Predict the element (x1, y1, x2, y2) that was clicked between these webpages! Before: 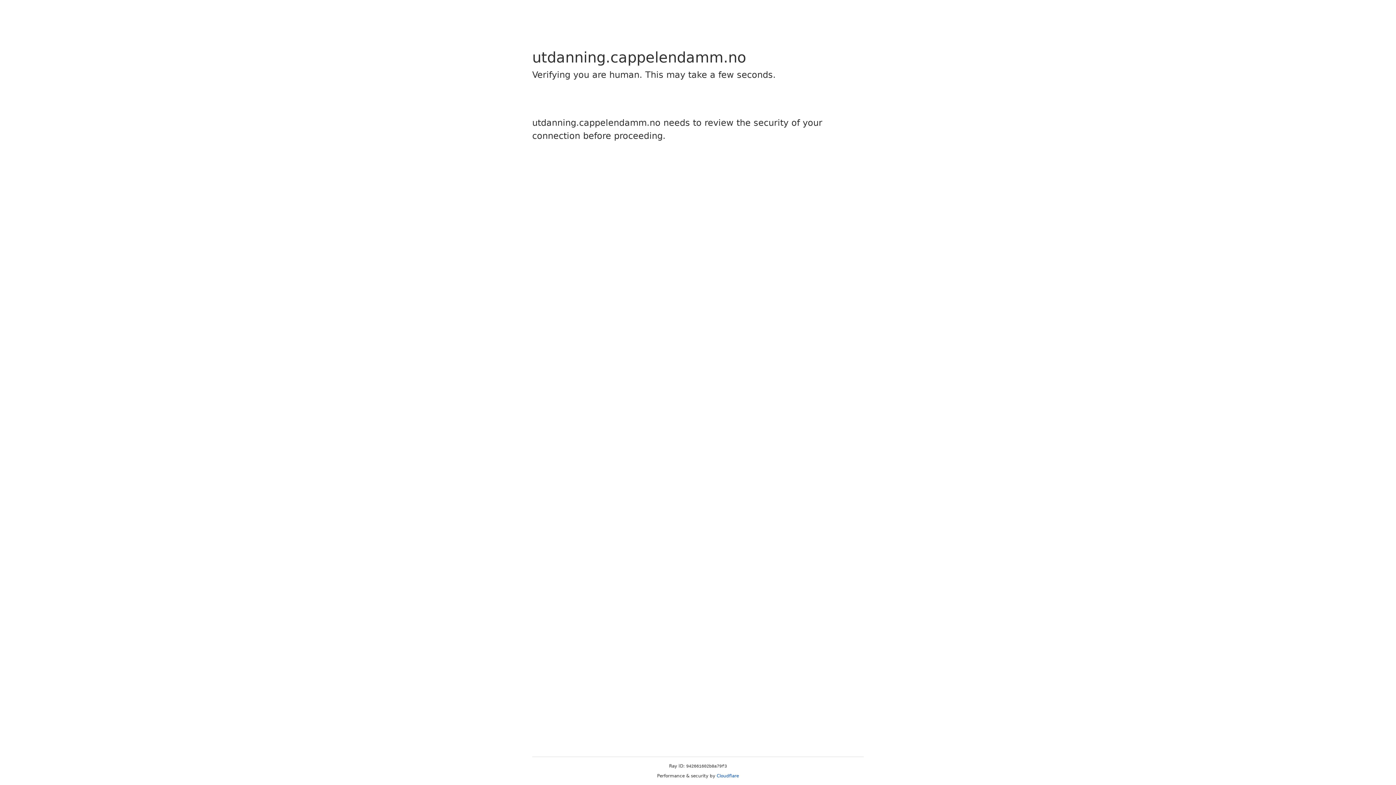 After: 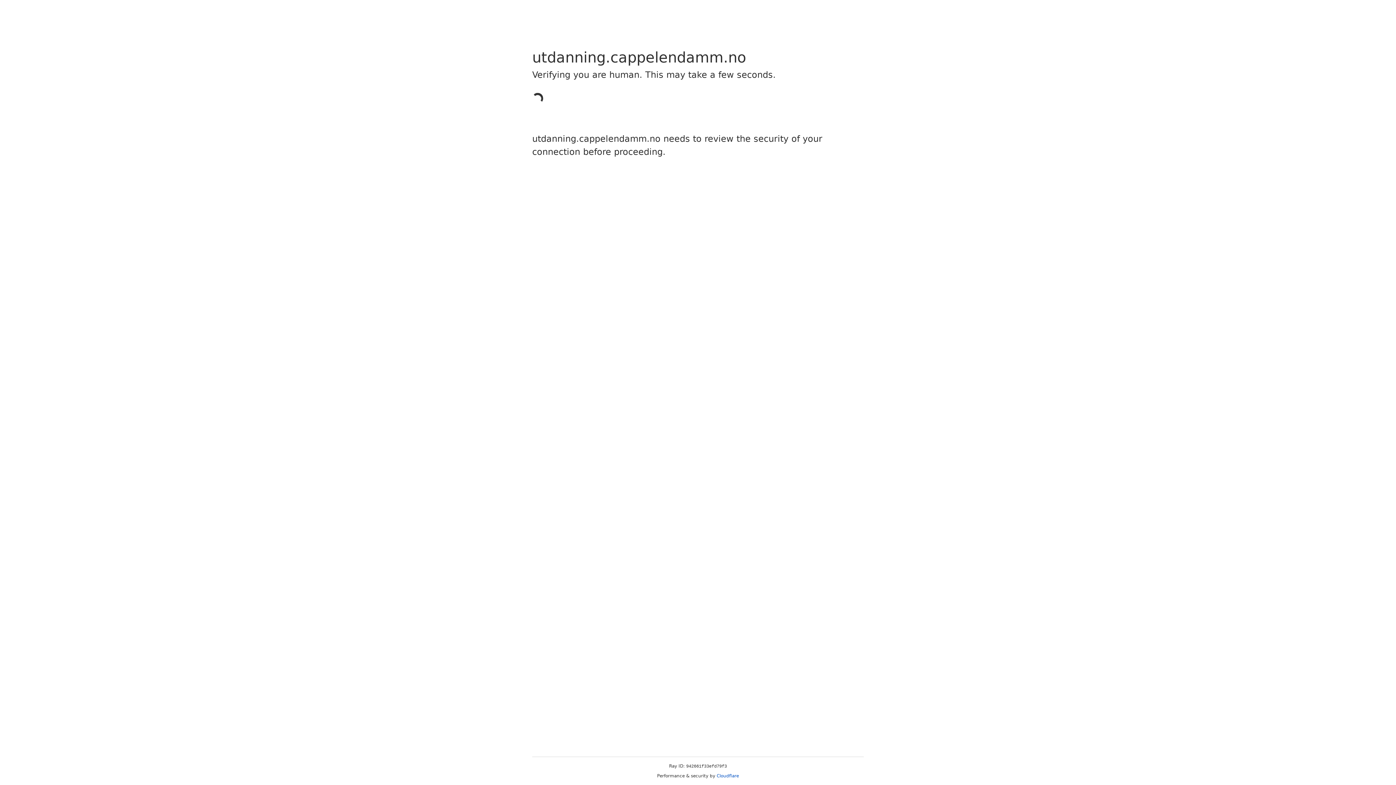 Action: bbox: (716, 773, 739, 778) label: Cloudflare